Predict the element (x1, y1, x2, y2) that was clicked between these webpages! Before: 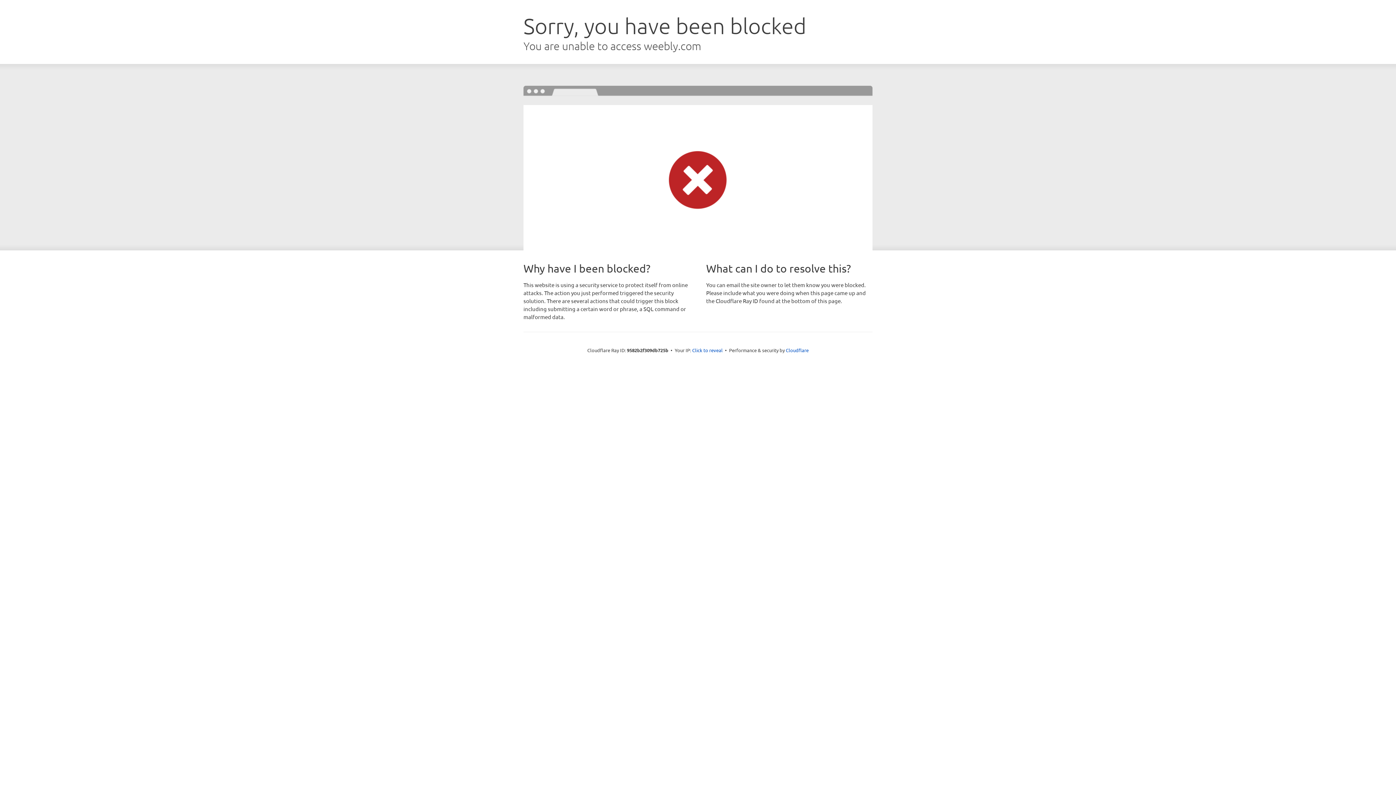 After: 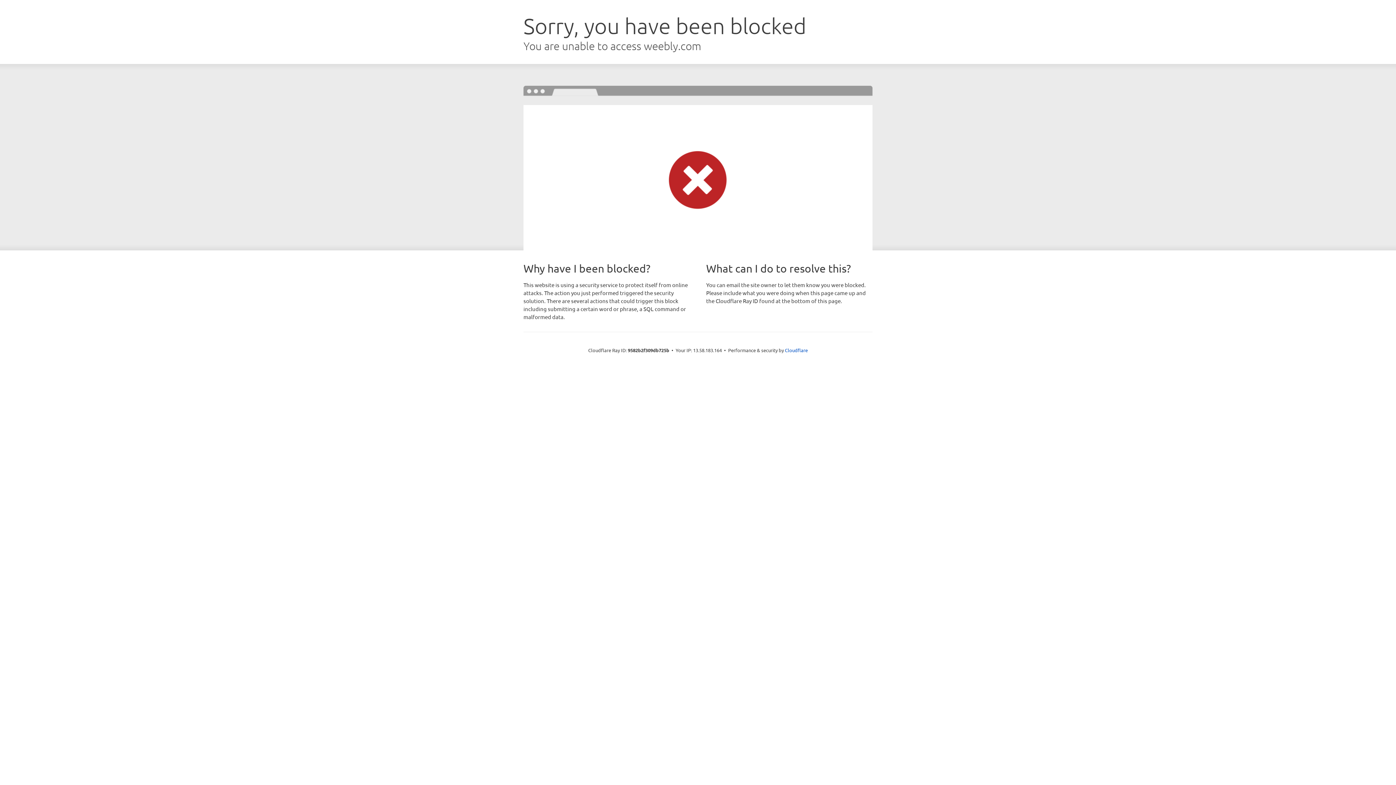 Action: bbox: (692, 346, 722, 353) label: Click to reveal